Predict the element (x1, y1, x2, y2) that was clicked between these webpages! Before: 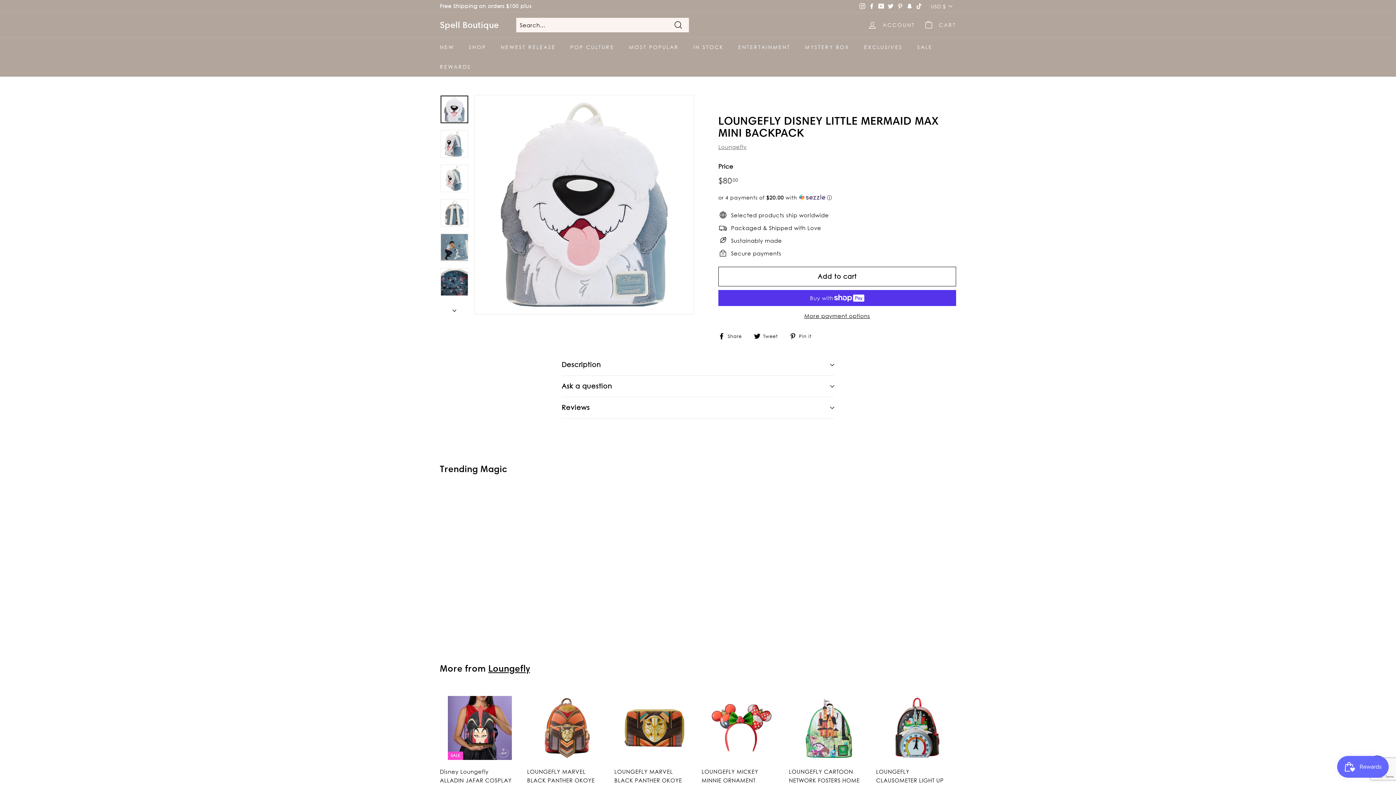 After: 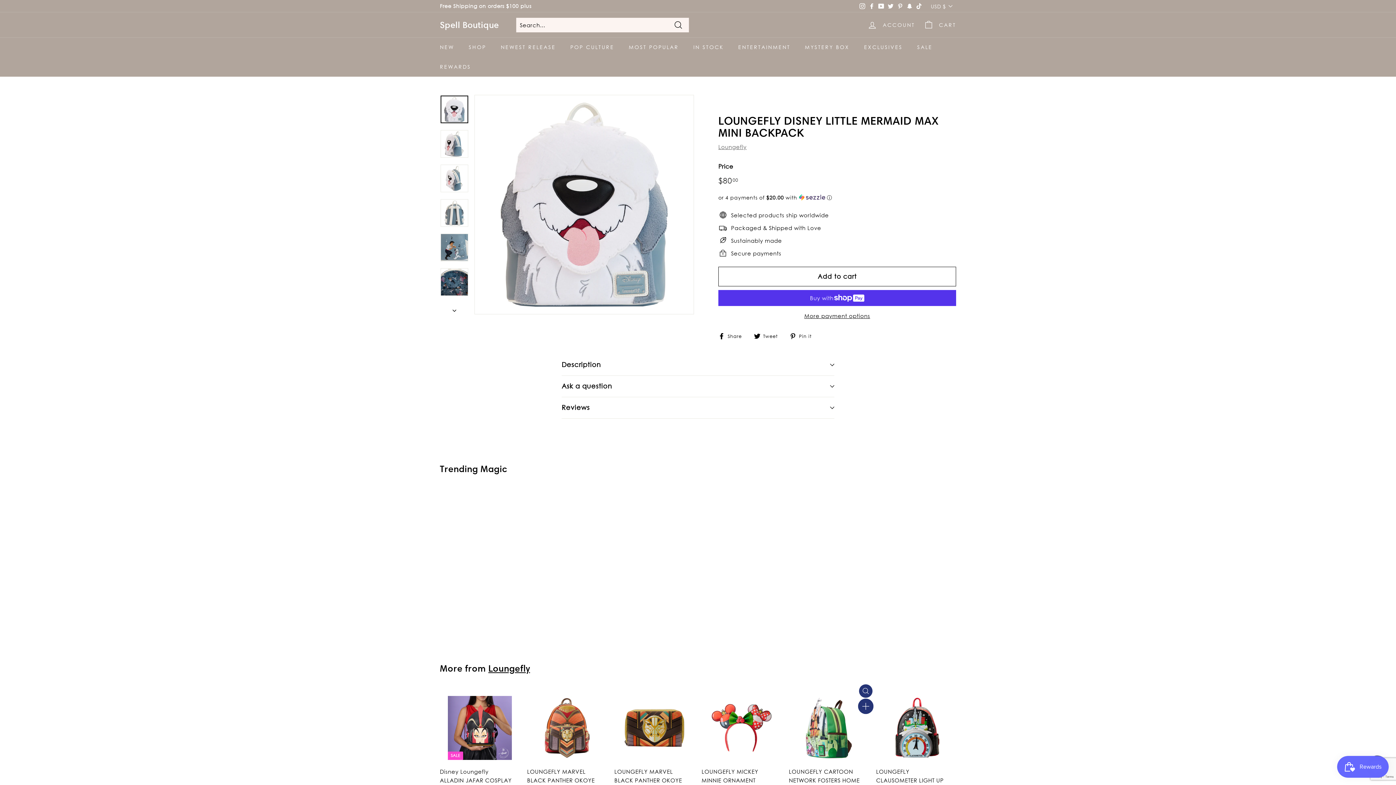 Action: bbox: (859, 701, 872, 715) label: Add to cart